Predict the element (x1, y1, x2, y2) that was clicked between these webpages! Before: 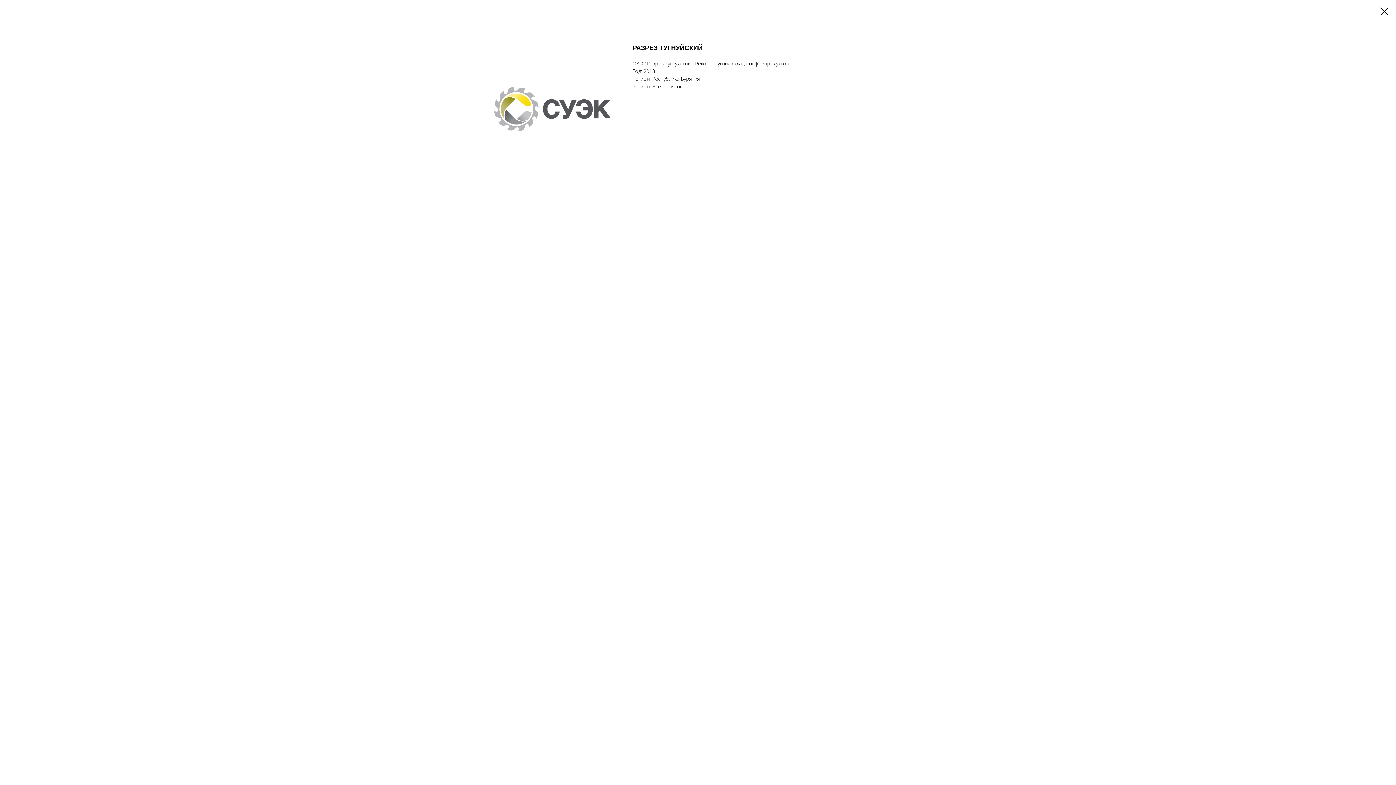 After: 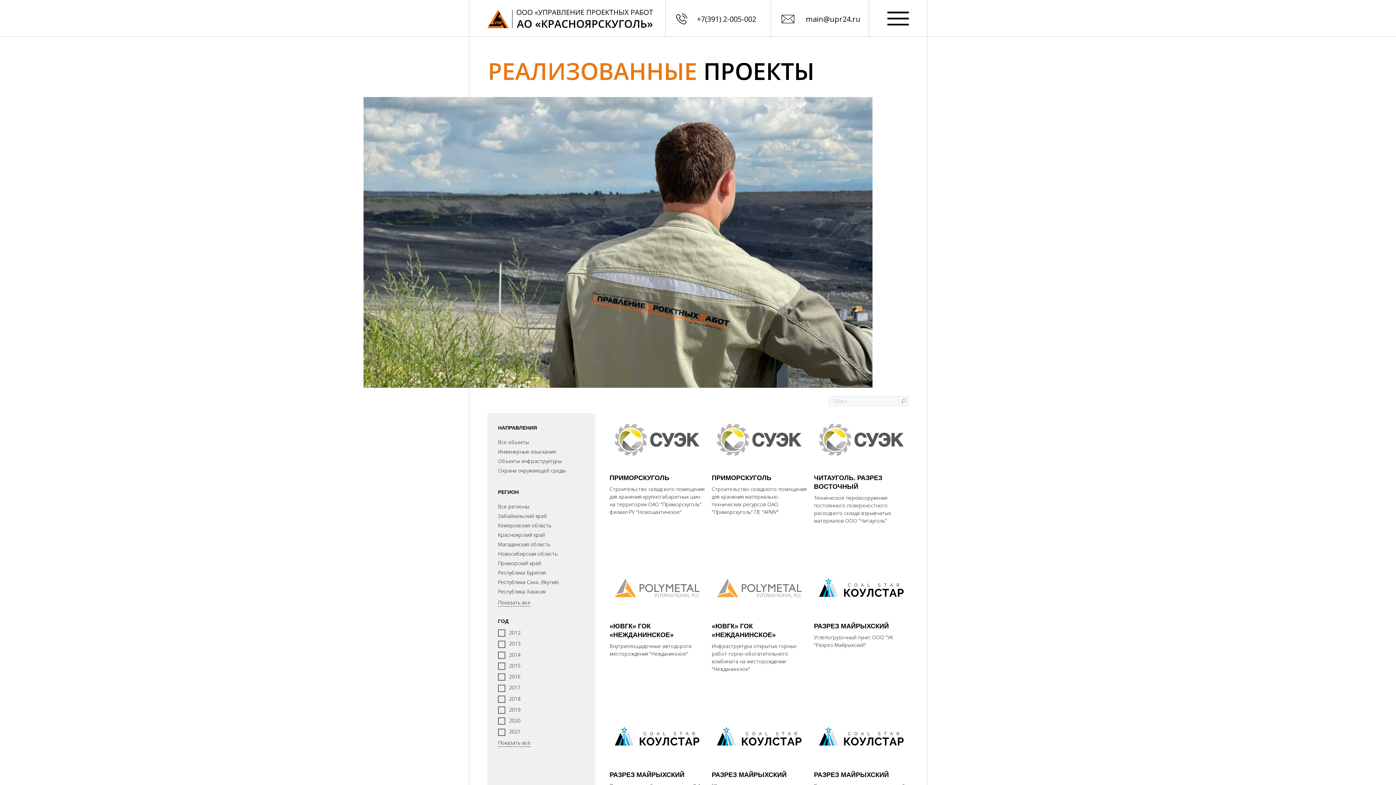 Action: bbox: (1380, 7, 1389, 15)